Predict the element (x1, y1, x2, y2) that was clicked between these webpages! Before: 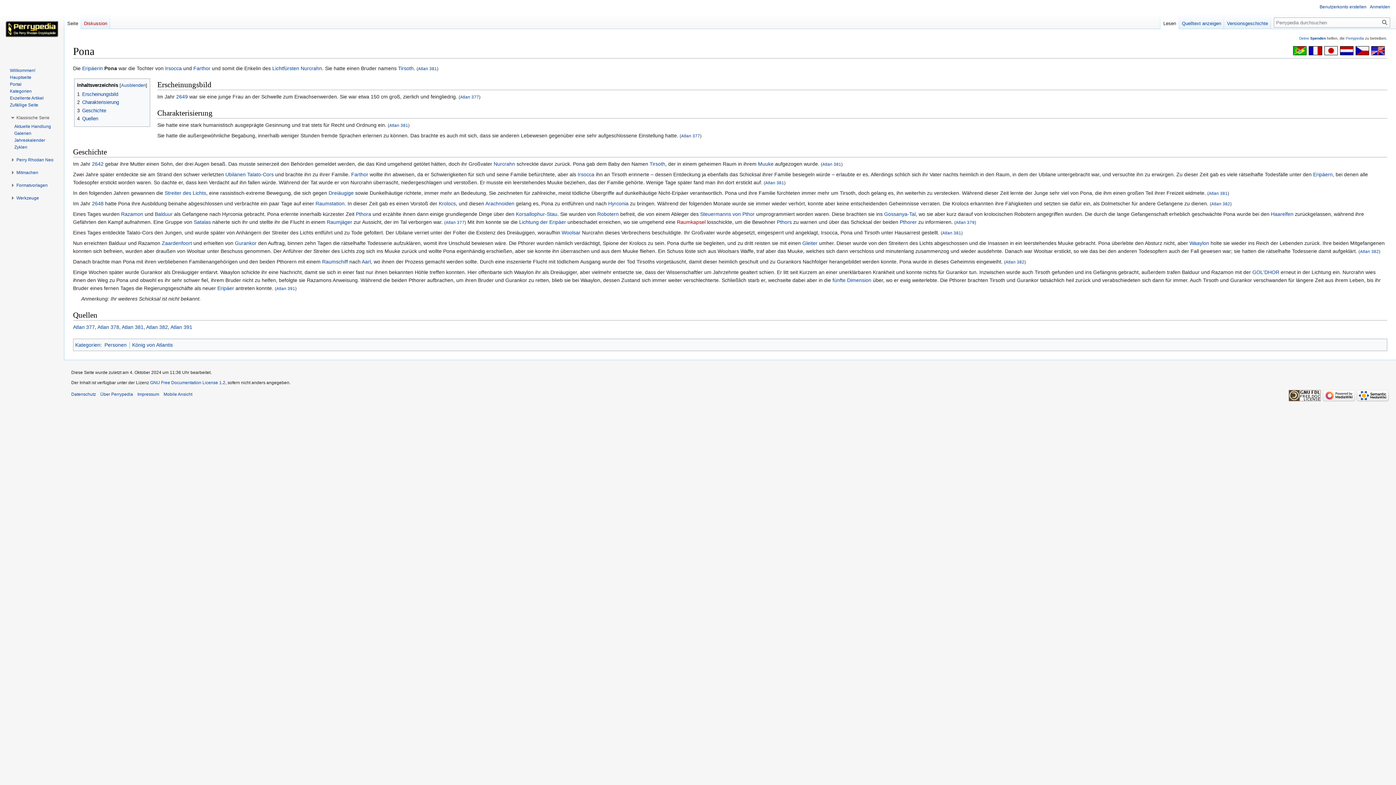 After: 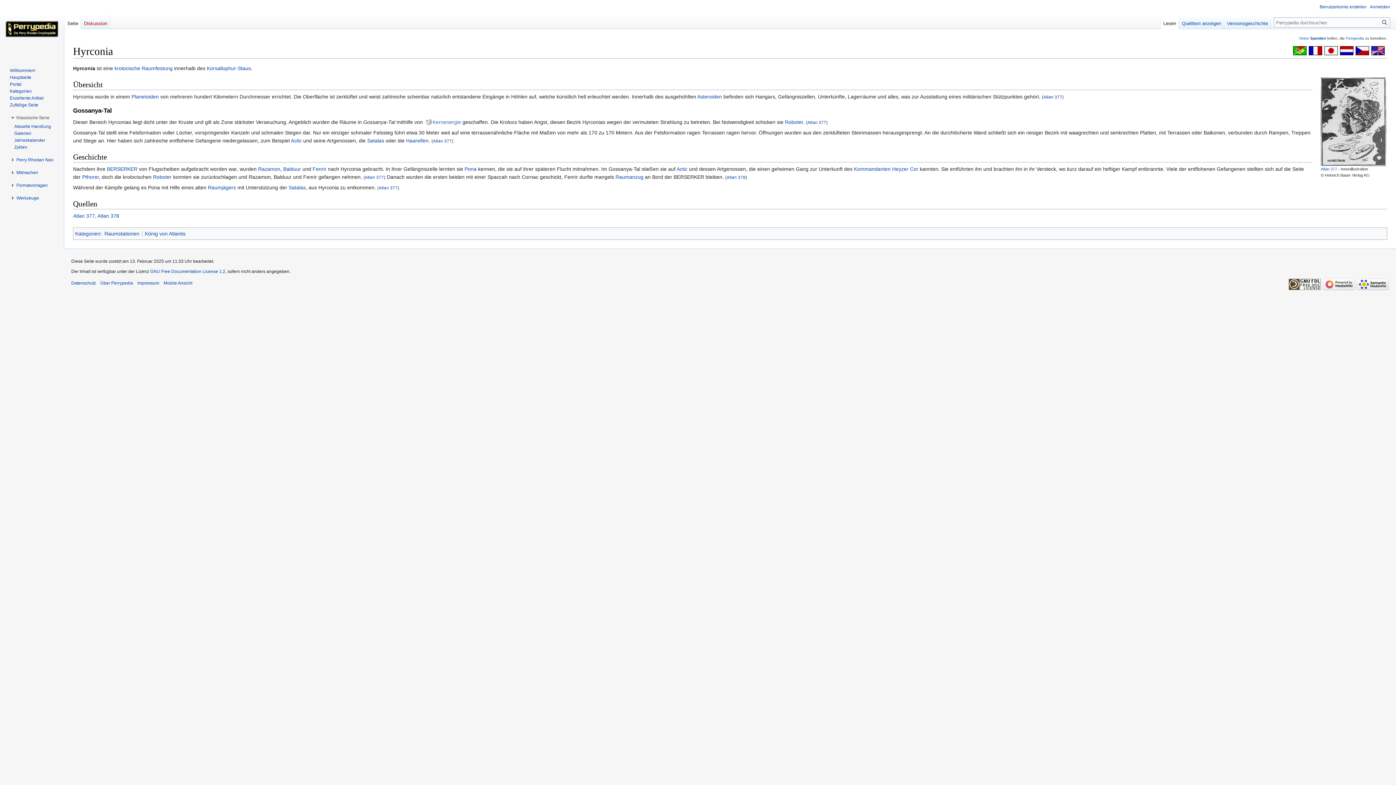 Action: label: Hyrconia bbox: (608, 200, 628, 206)